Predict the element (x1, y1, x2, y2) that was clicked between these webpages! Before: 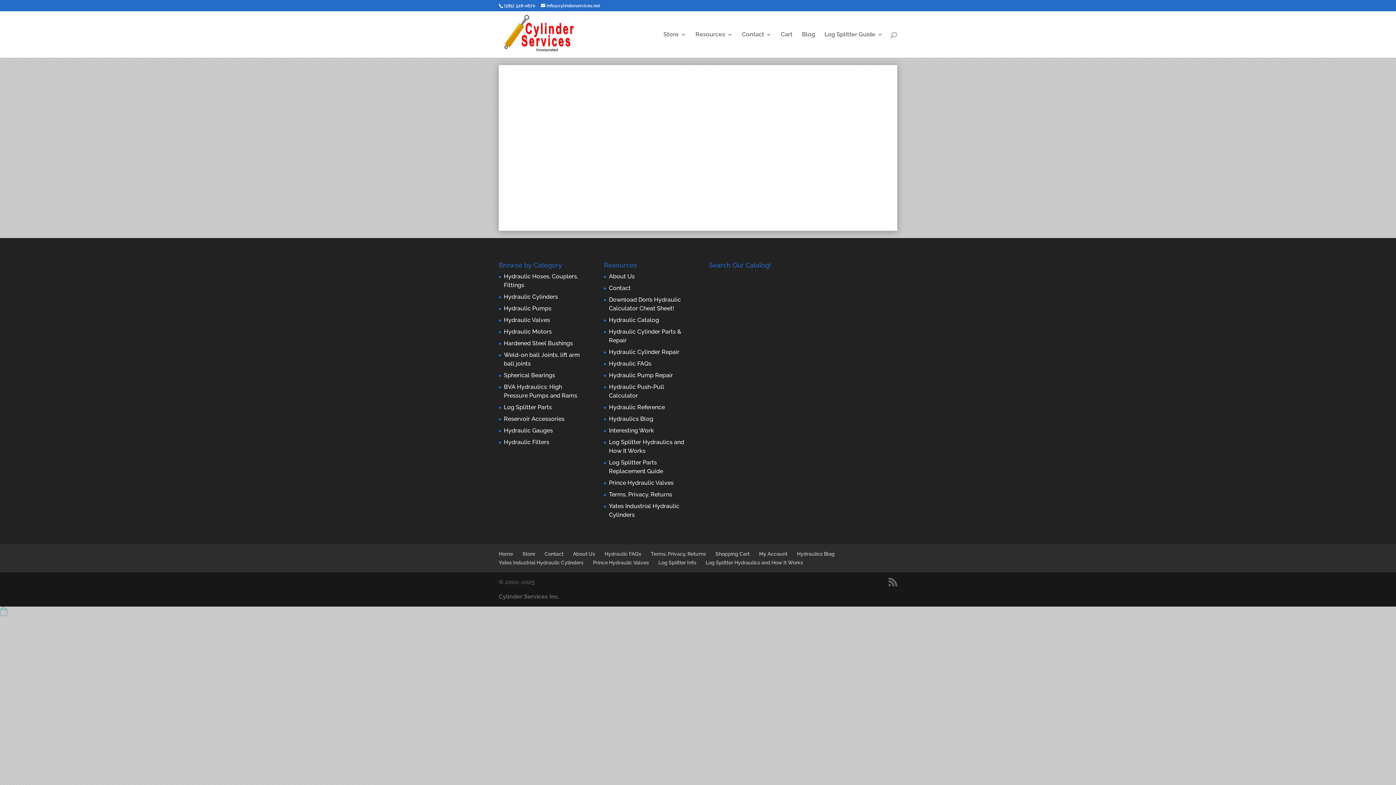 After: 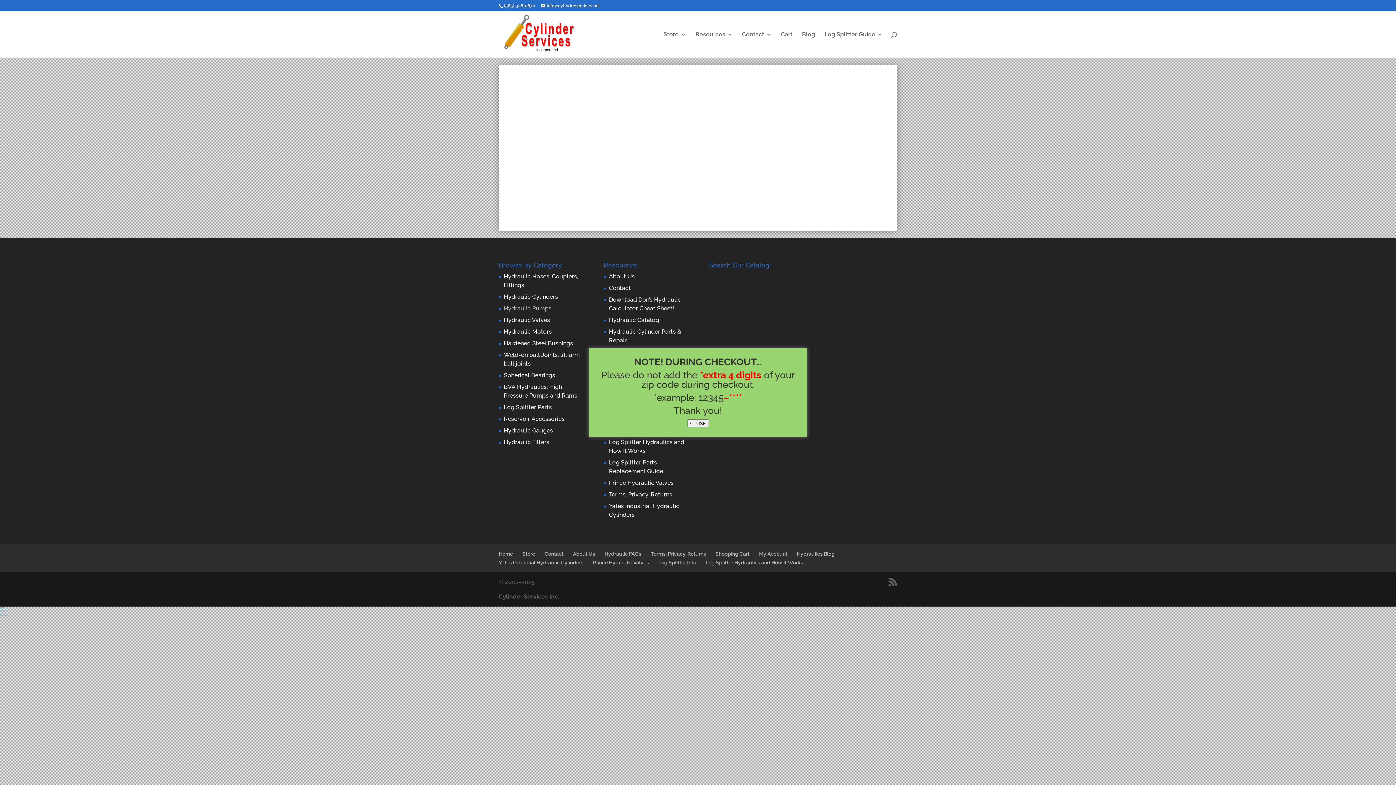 Action: bbox: (504, 305, 551, 311) label: Hydraulic Pumps